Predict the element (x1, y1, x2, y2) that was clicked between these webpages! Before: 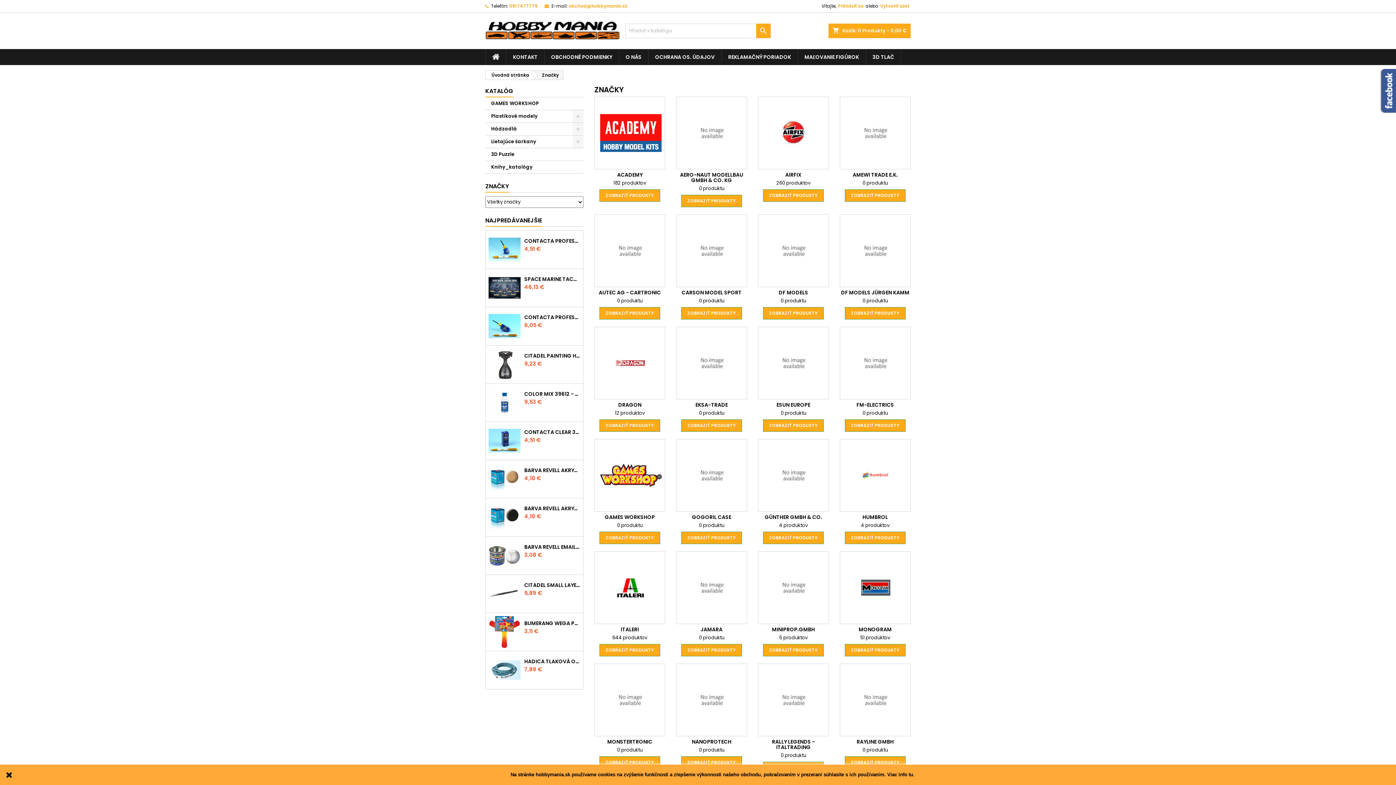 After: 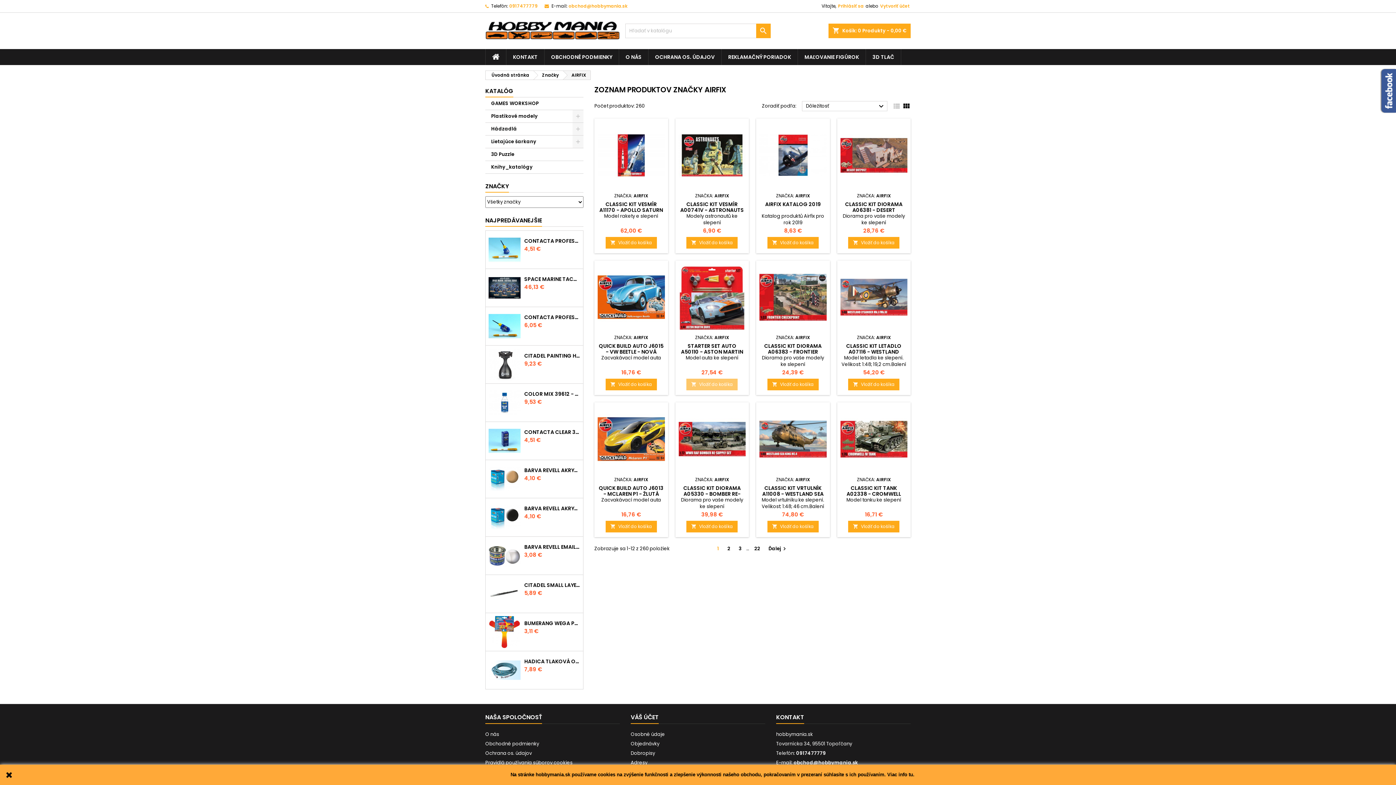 Action: label: ZOBRAZIŤ PRODUKTY bbox: (763, 189, 824, 201)